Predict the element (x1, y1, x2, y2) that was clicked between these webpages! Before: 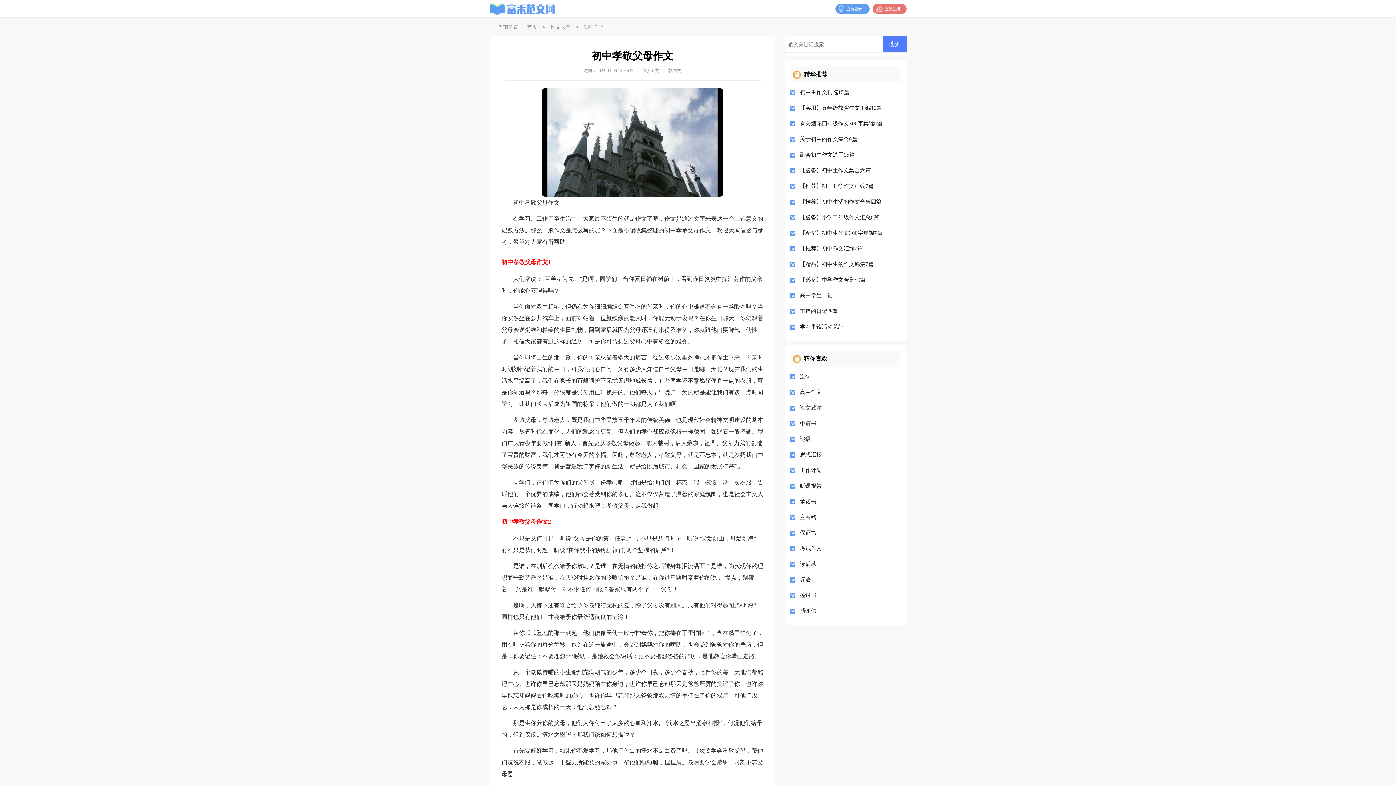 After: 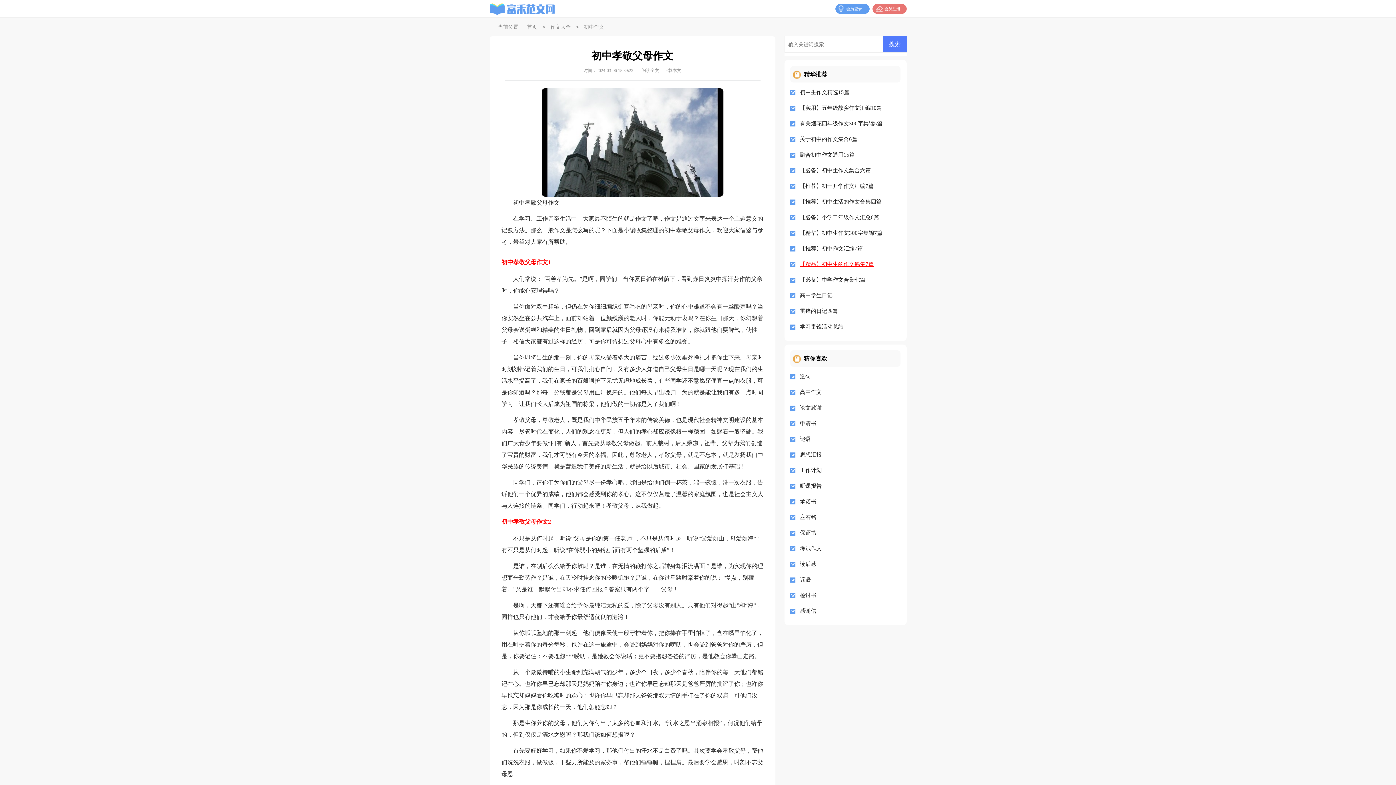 Action: bbox: (800, 256, 895, 272) label: 【精品】初中生的作文锦集7篇